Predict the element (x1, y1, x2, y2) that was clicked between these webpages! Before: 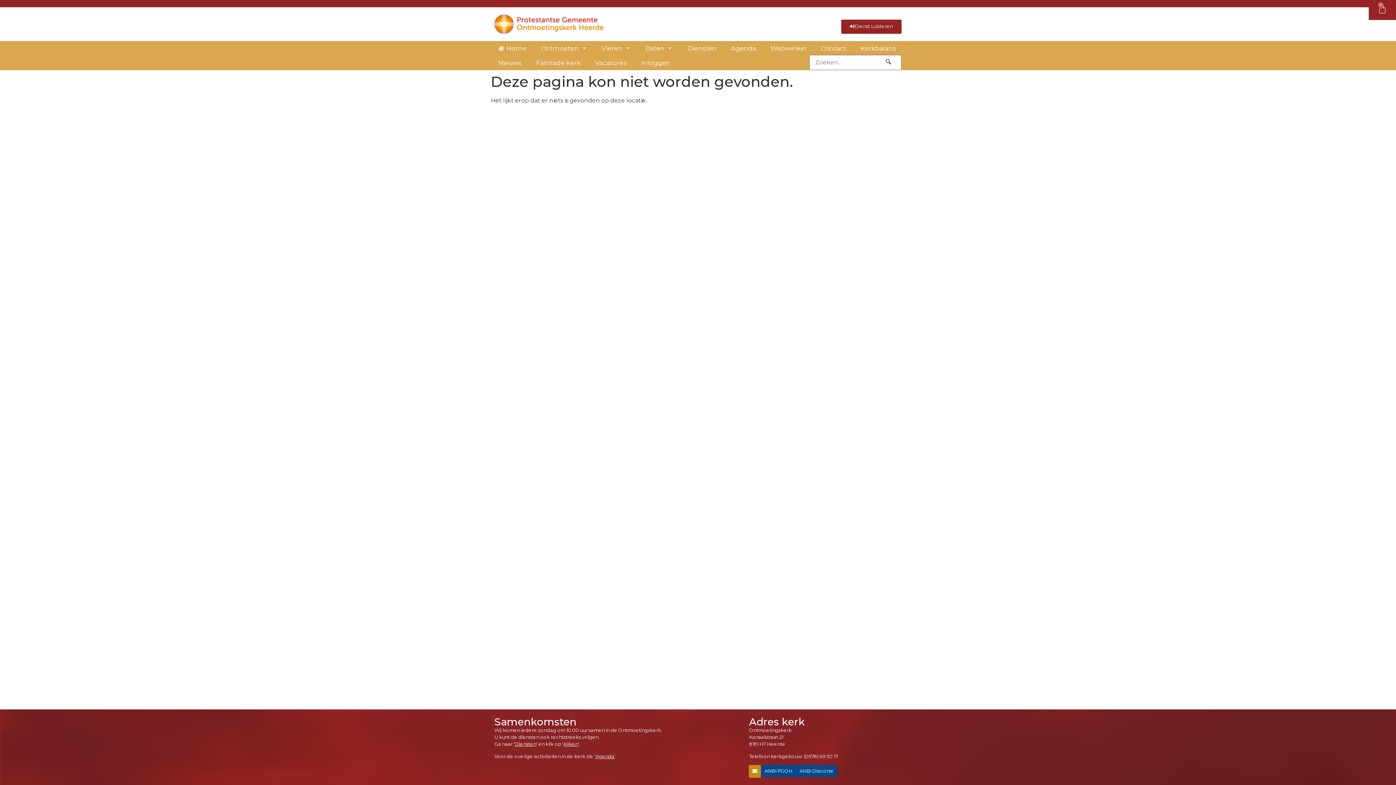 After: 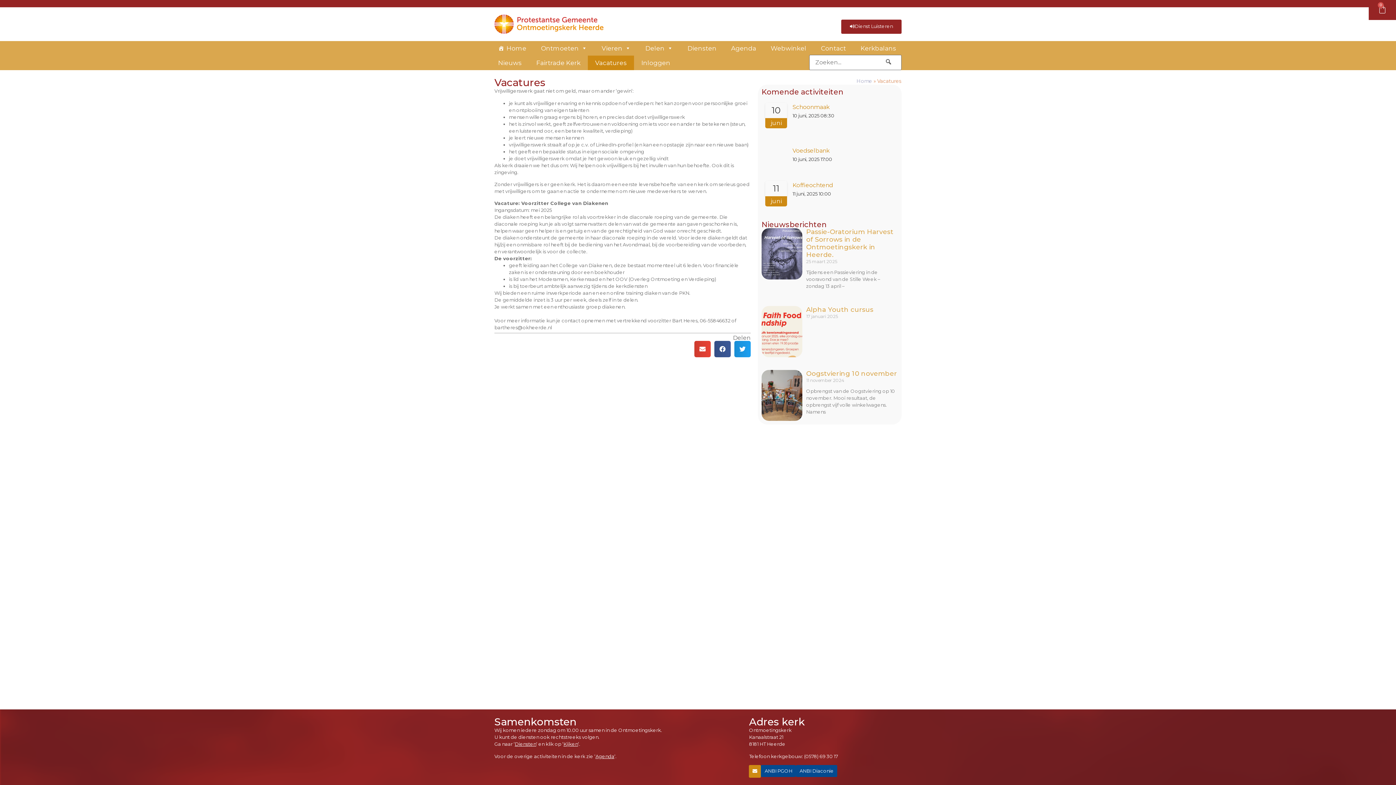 Action: bbox: (588, 55, 634, 70) label: Vacatures